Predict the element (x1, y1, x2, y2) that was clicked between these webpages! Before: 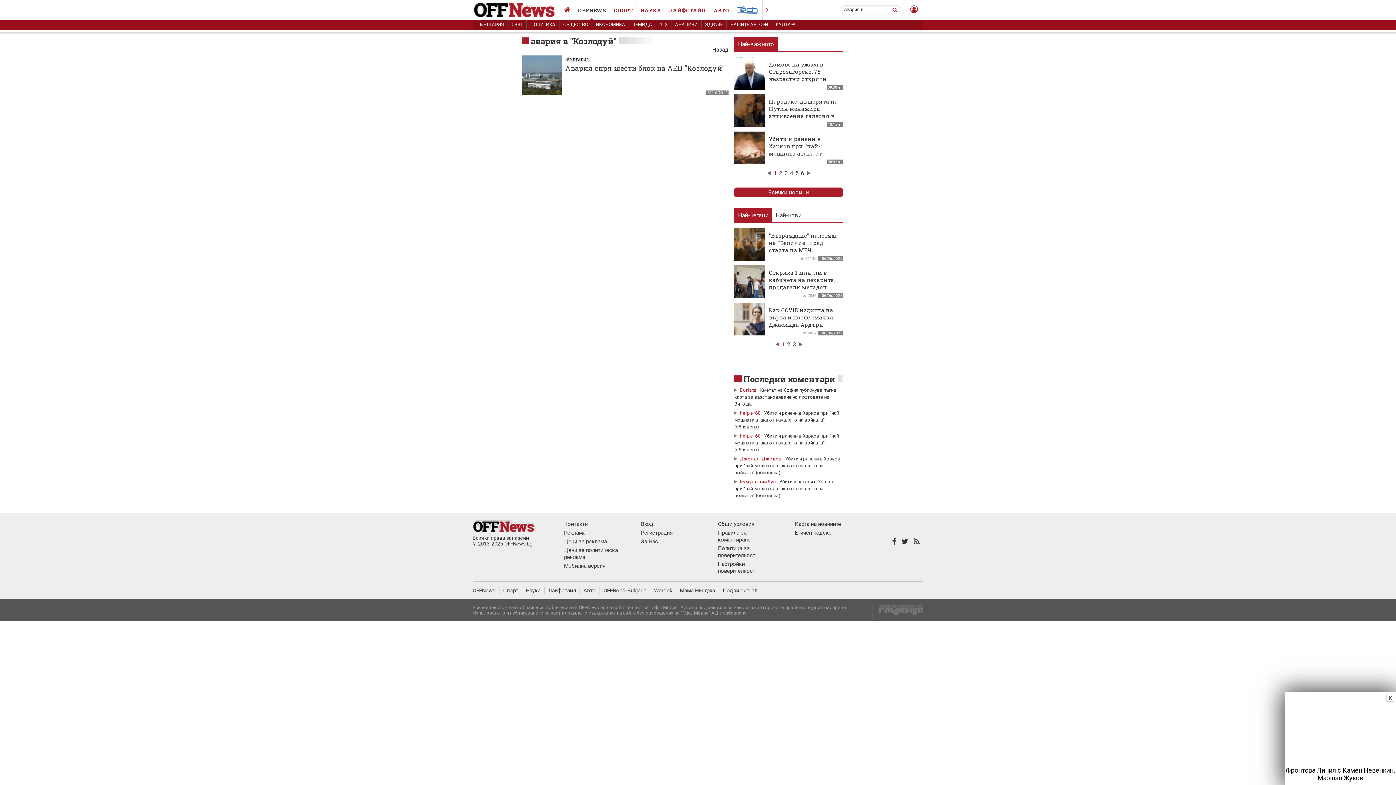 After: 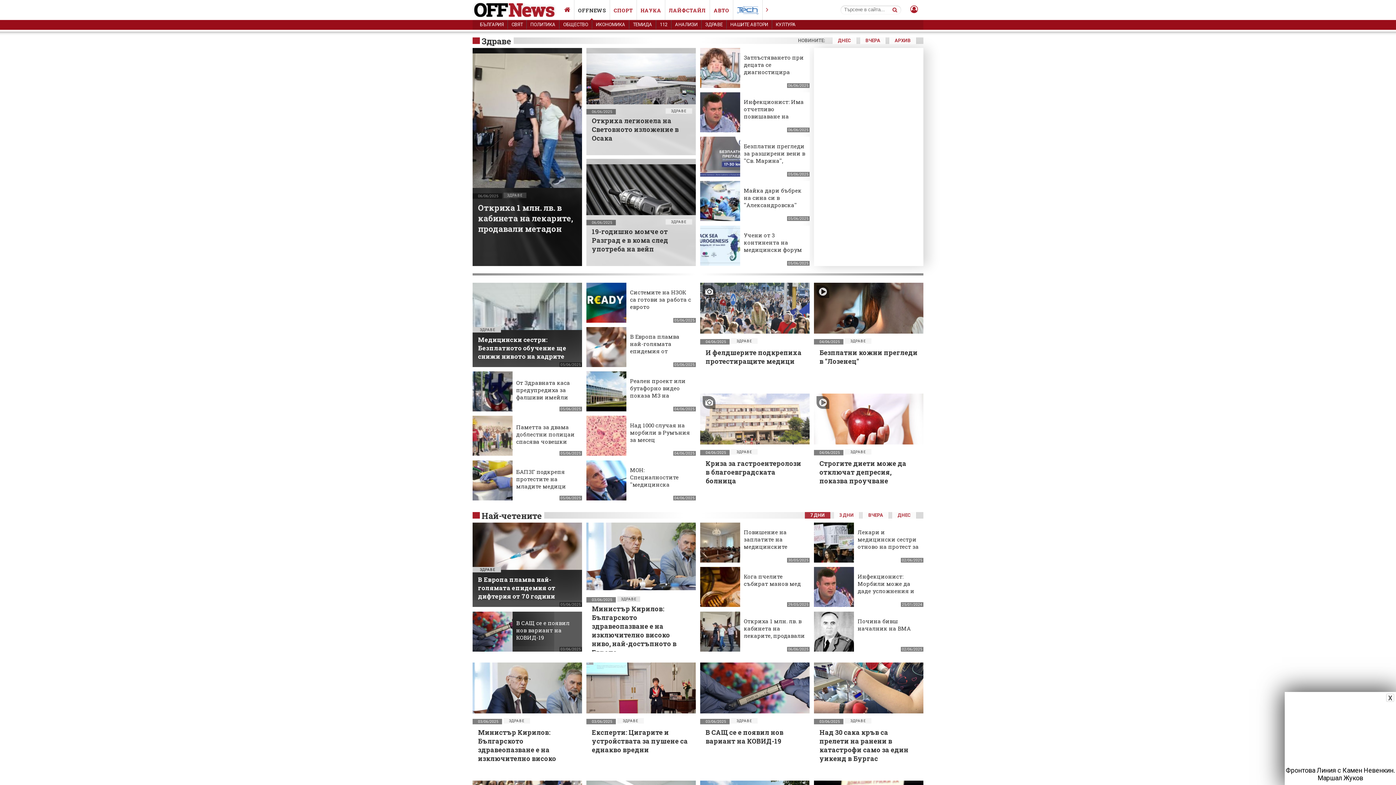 Action: bbox: (701, 20, 726, 29) label: ЗДРАВЕ